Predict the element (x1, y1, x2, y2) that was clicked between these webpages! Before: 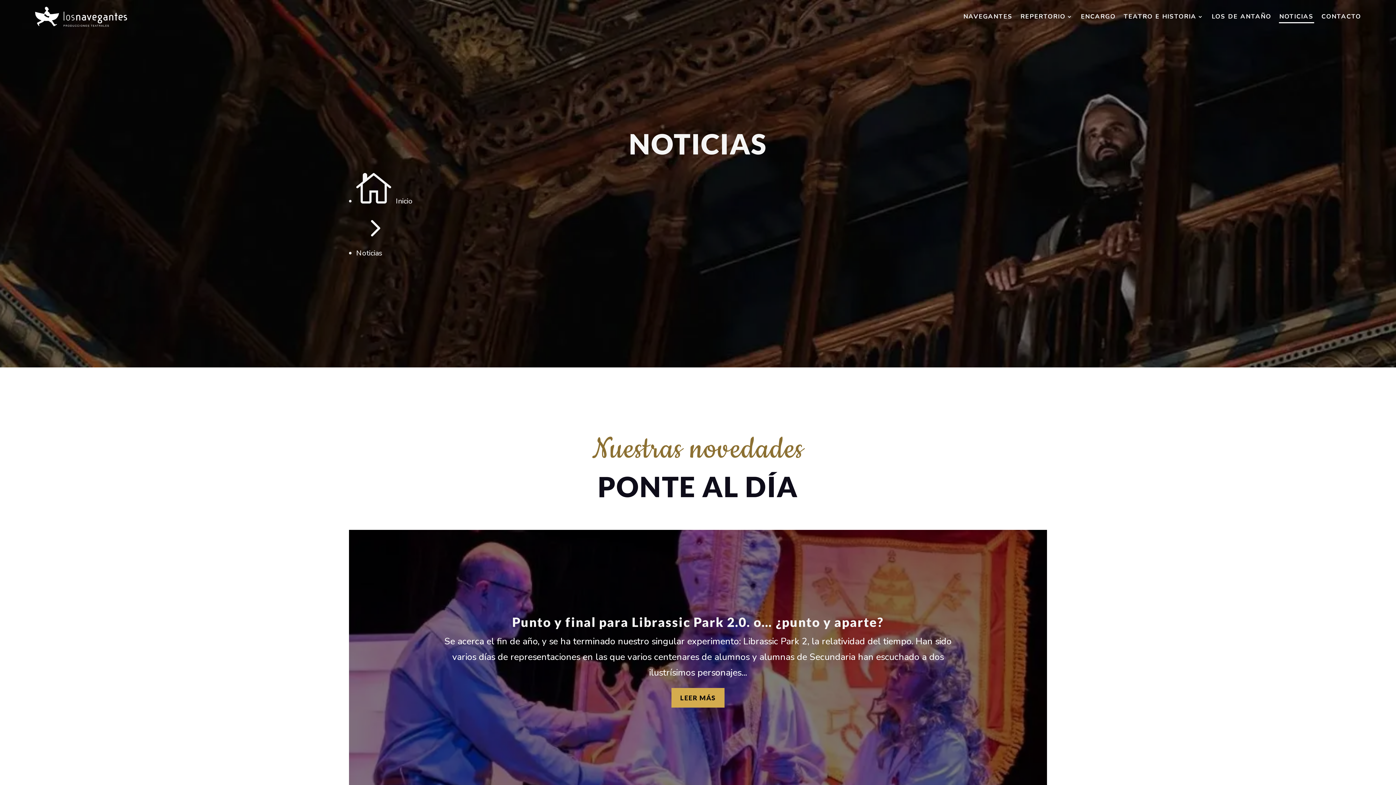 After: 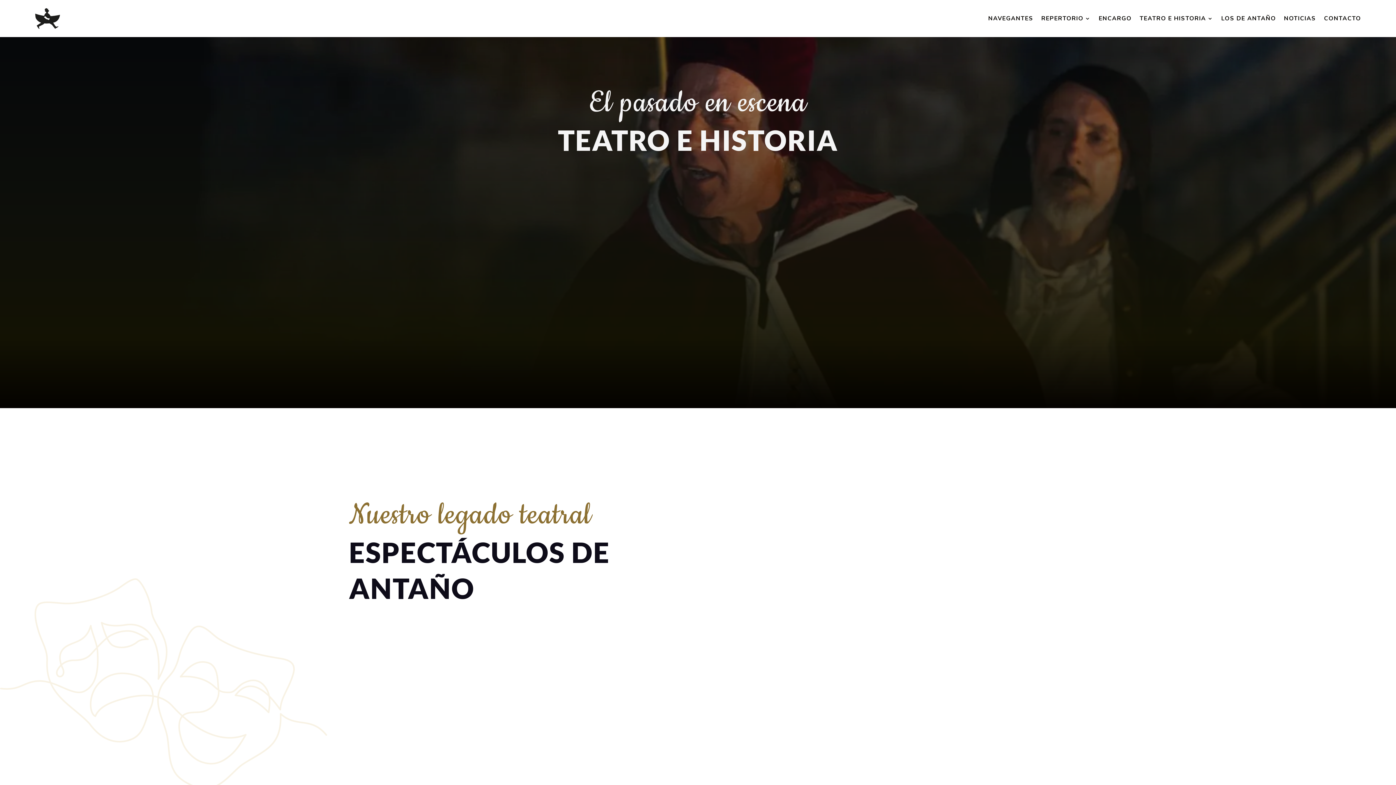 Action: bbox: (1124, 2, 1204, 30) label: TEATRO E HISTORIA